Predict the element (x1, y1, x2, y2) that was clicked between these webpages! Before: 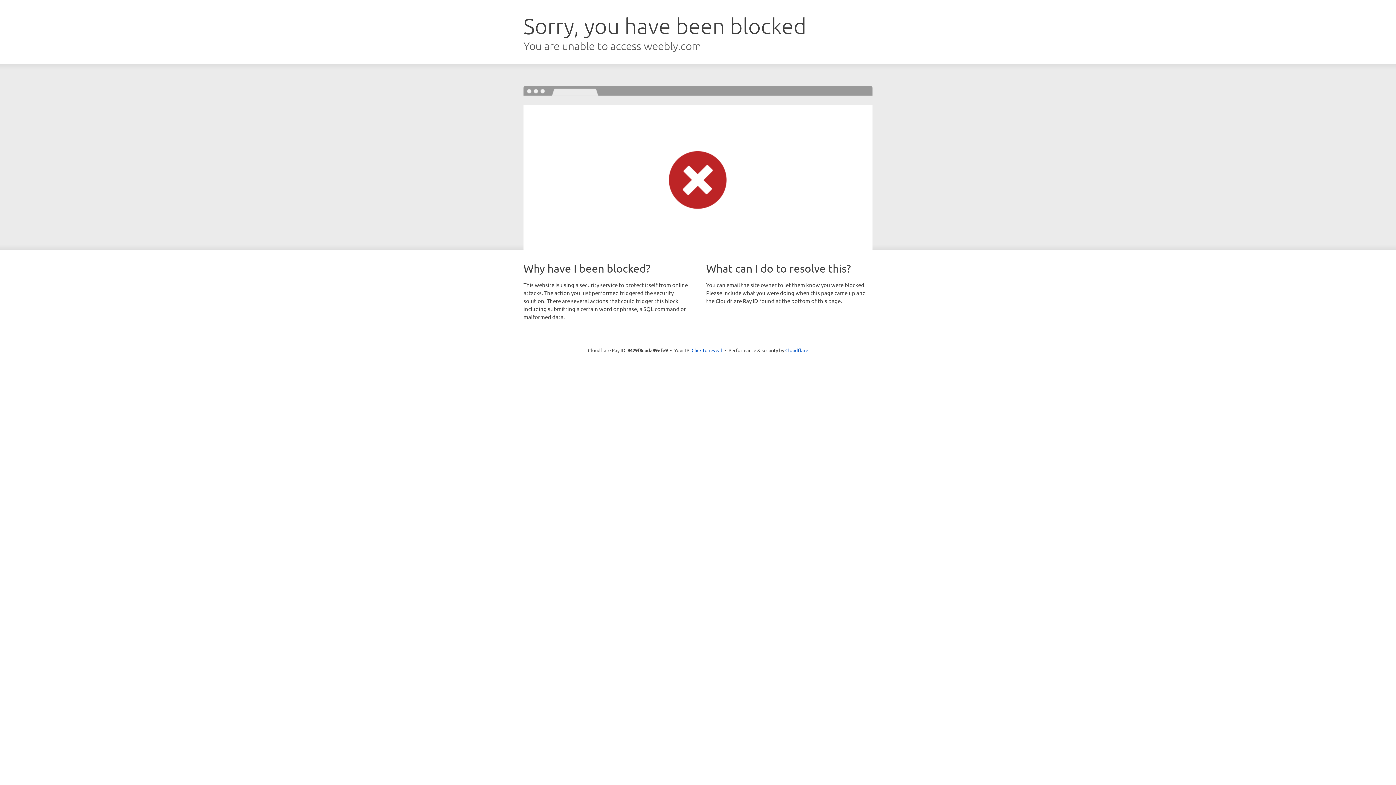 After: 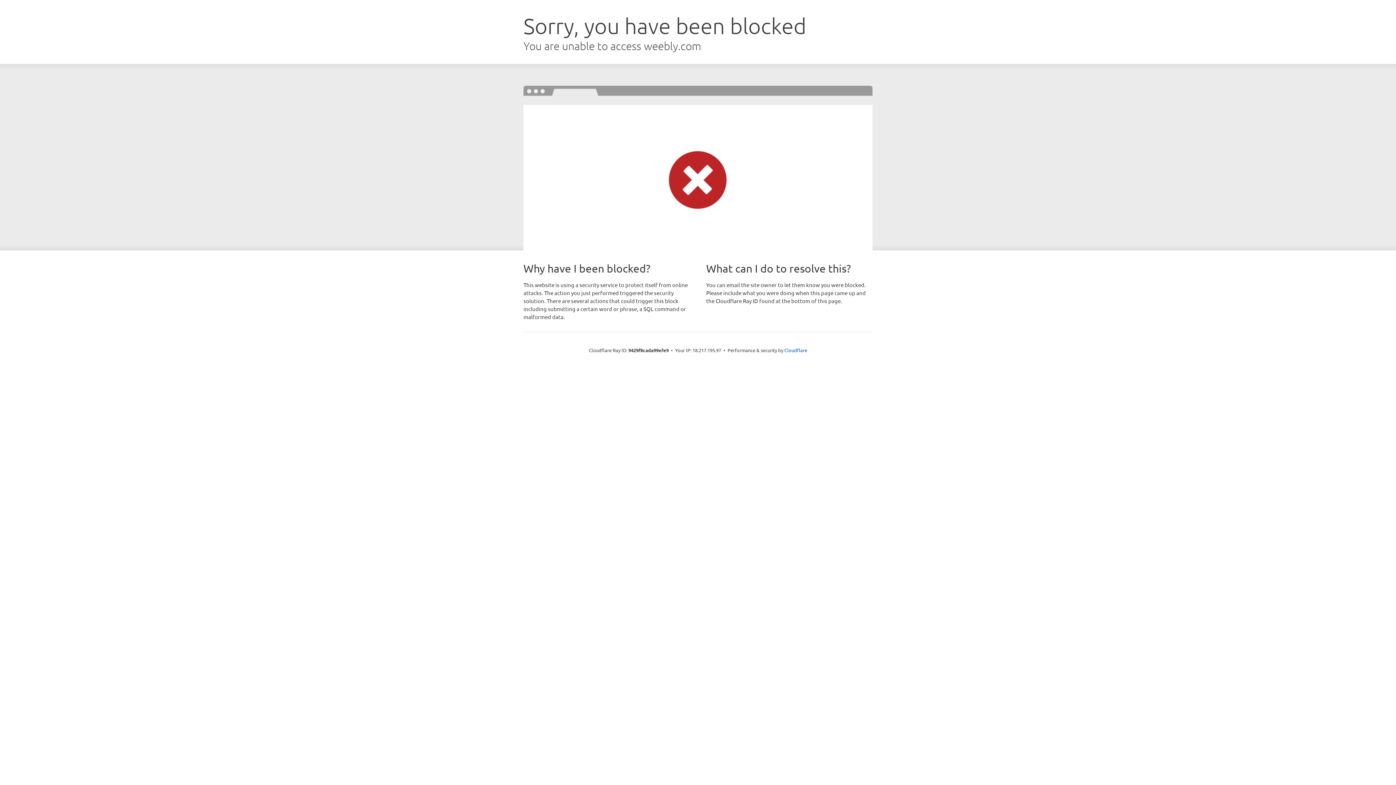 Action: label: Click to reveal bbox: (691, 346, 722, 353)